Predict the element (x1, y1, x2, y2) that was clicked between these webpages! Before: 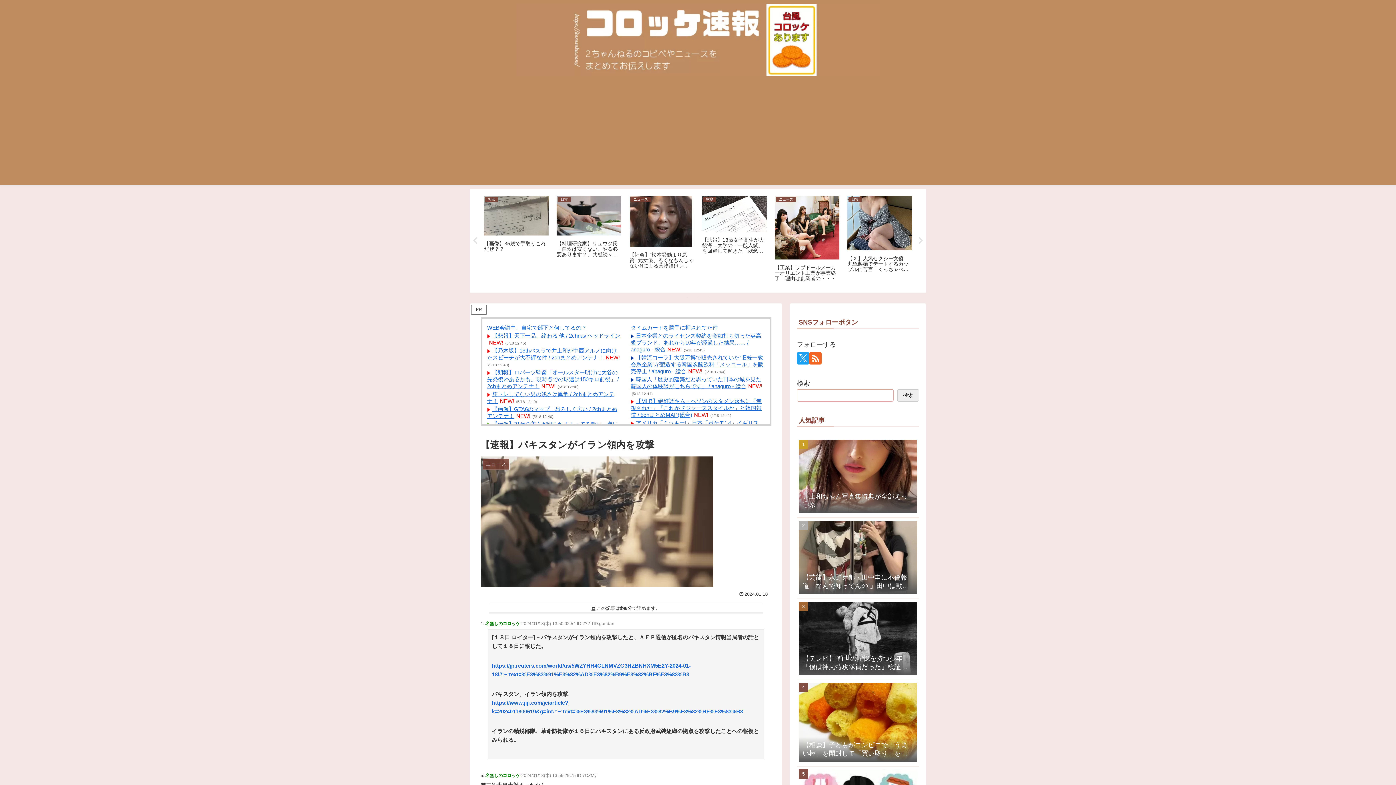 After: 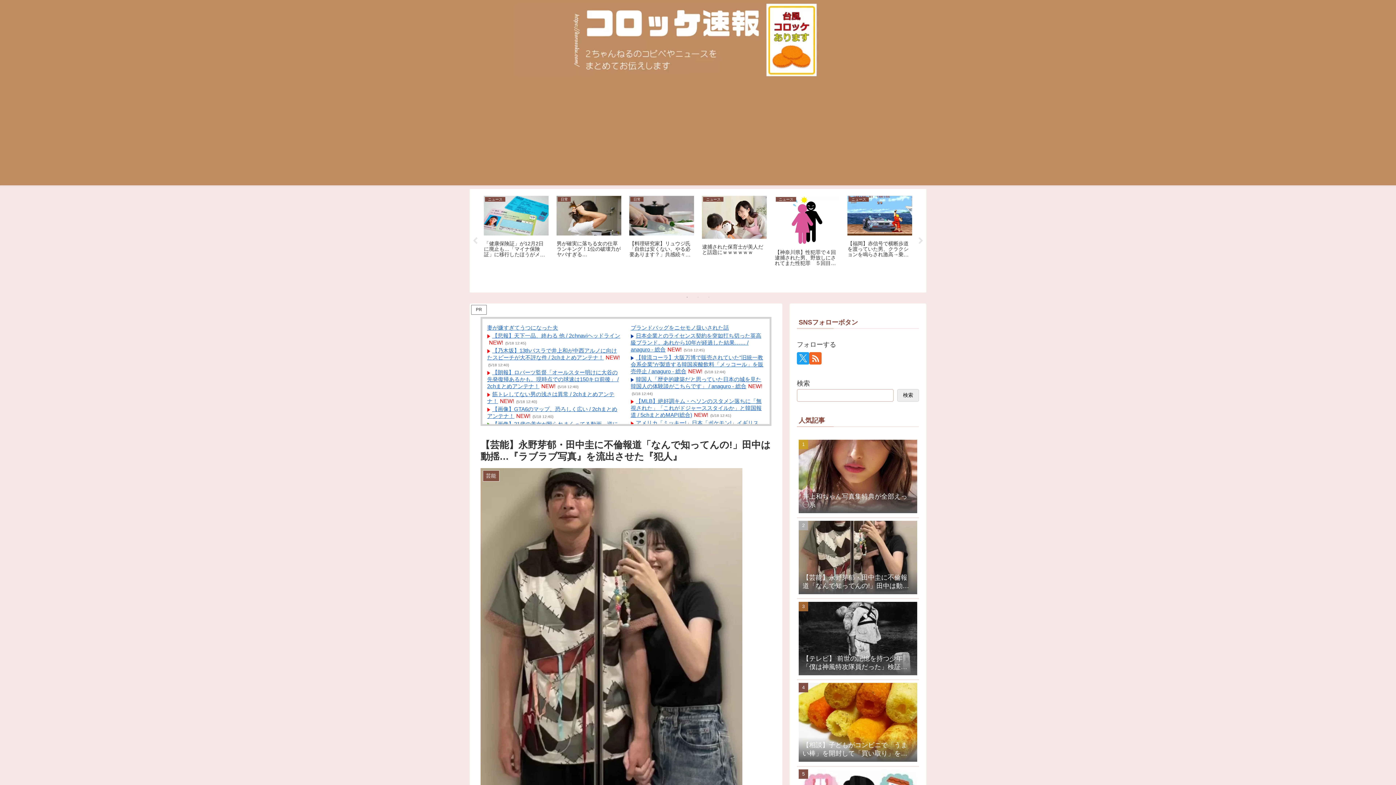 Action: bbox: (797, 518, 919, 599) label: 【芸能】永野芽郁・田中圭に不倫報道「なんで知ってんの!」田中は動揺…『ラブラブ写真』を流出させた『犯人』